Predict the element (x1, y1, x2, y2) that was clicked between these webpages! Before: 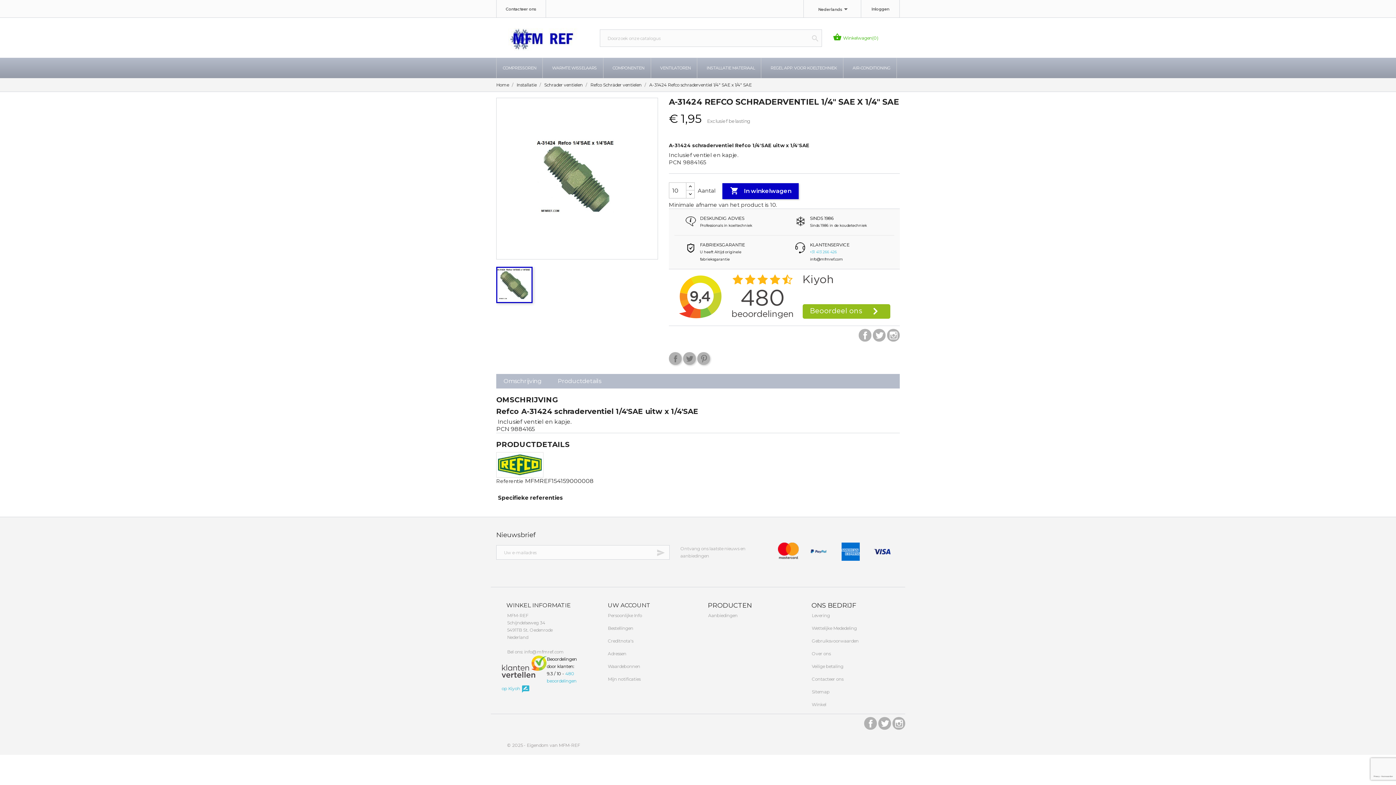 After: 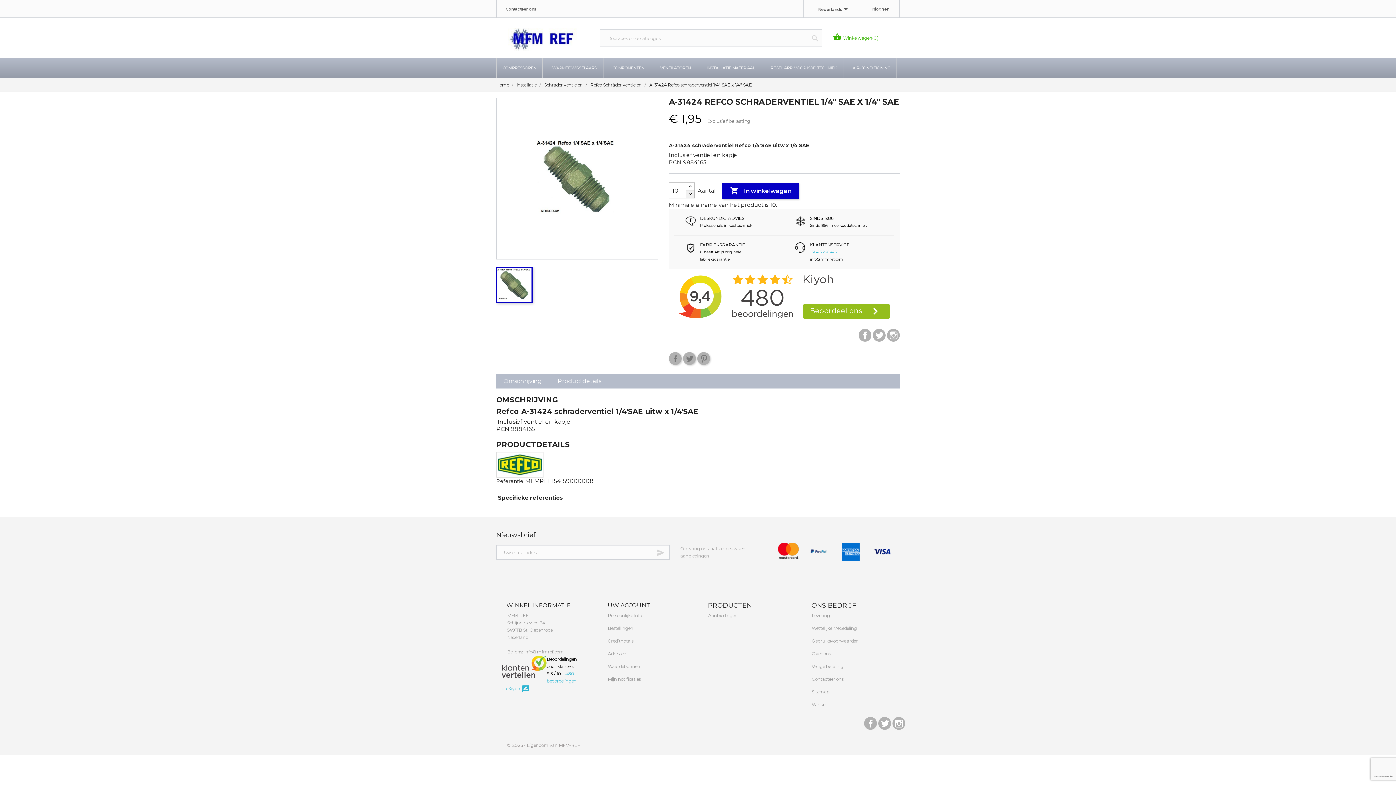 Action: bbox: (686, 190, 694, 198)